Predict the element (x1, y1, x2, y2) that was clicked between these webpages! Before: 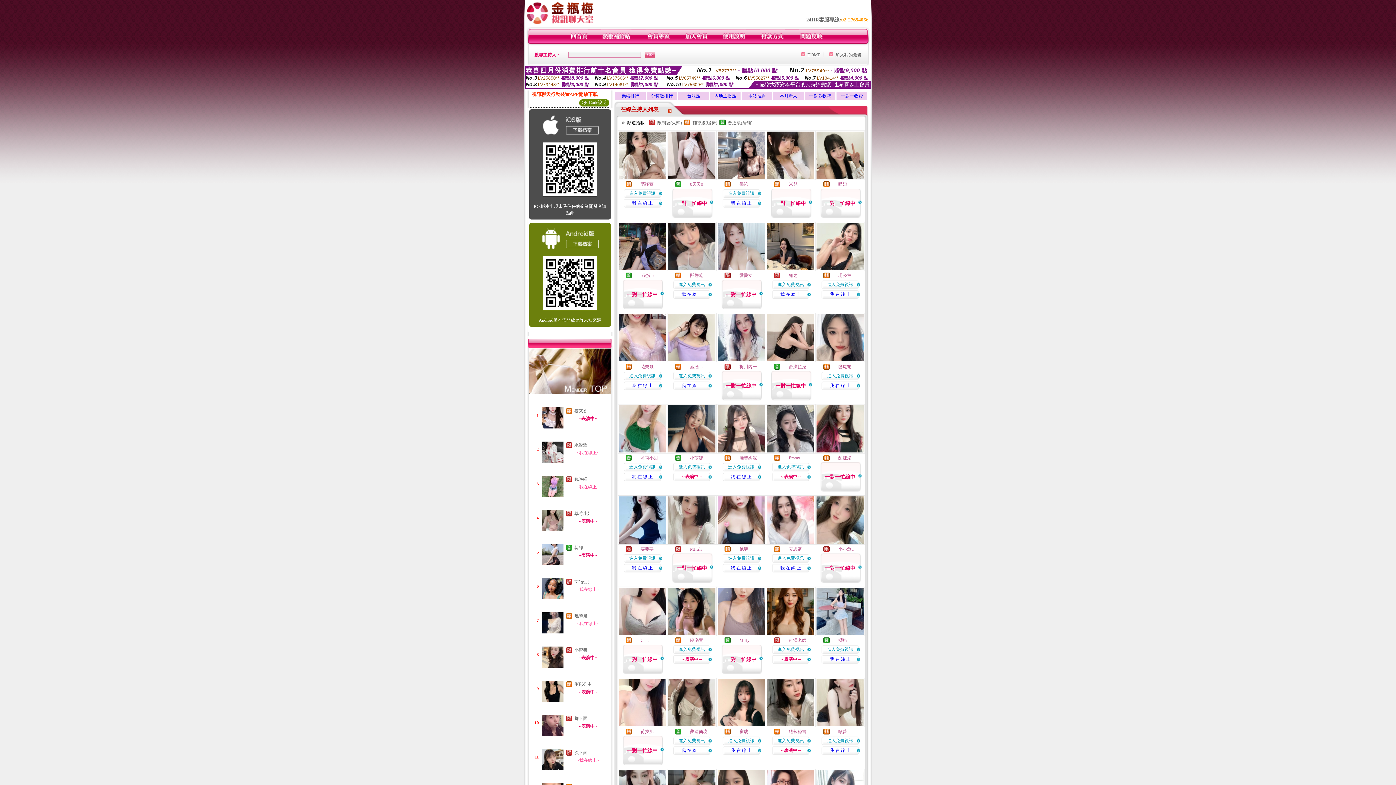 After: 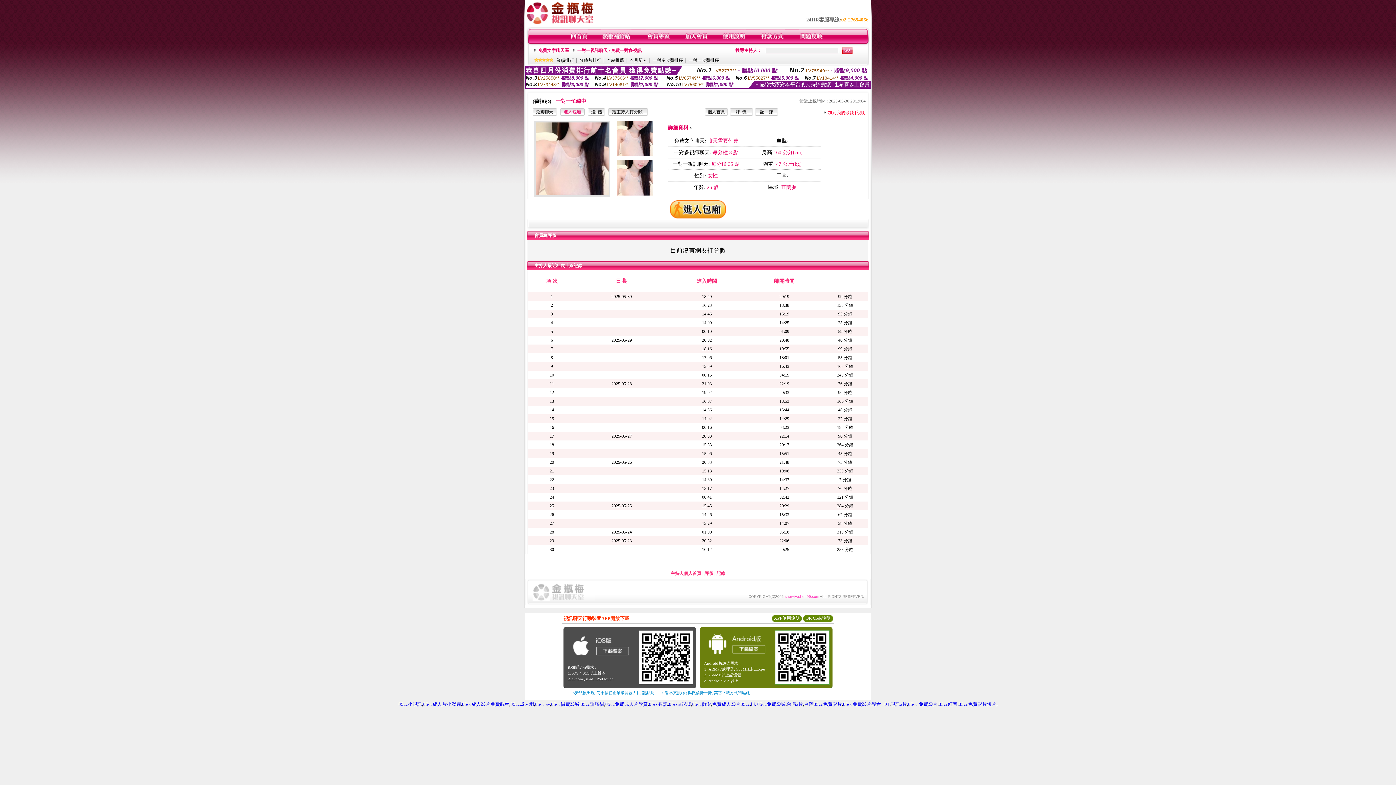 Action: bbox: (617, 723, 667, 728)